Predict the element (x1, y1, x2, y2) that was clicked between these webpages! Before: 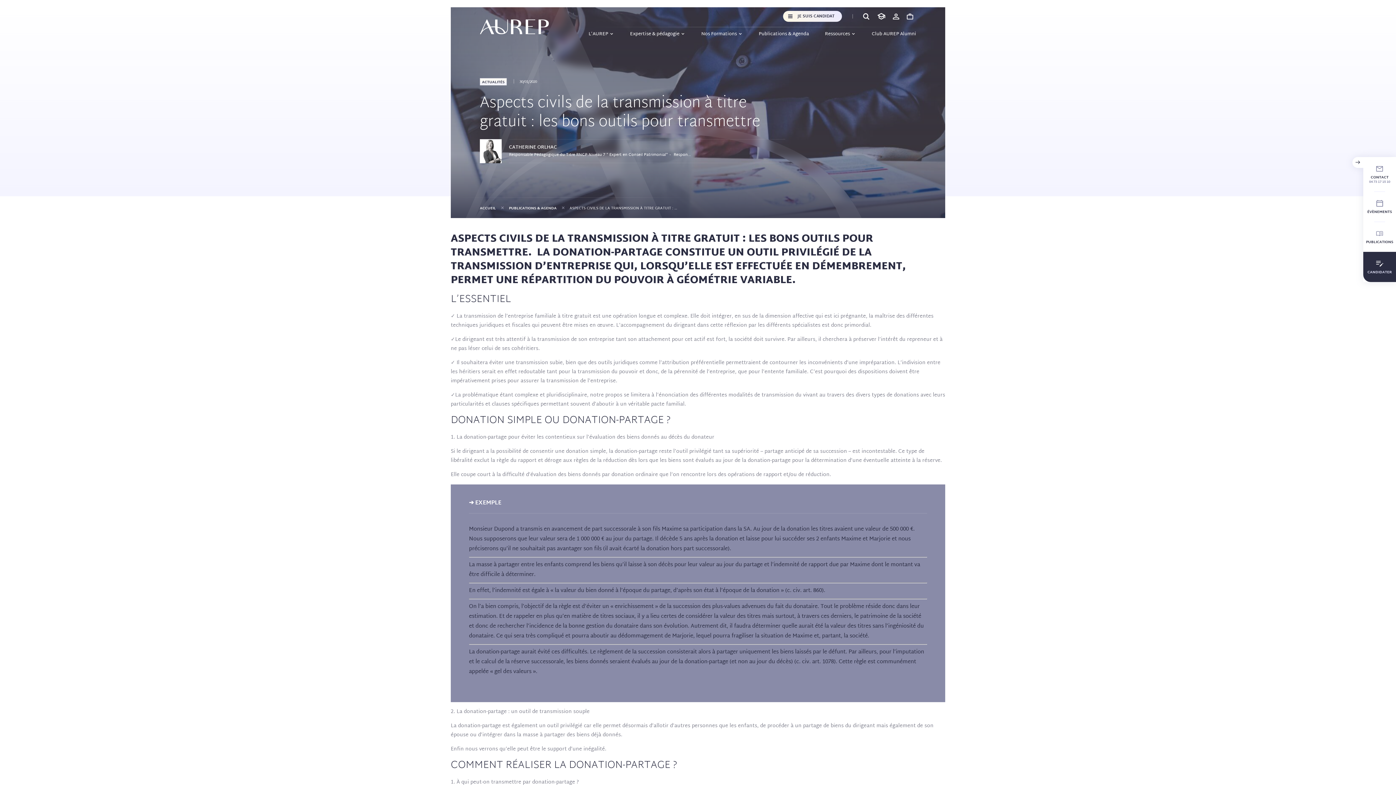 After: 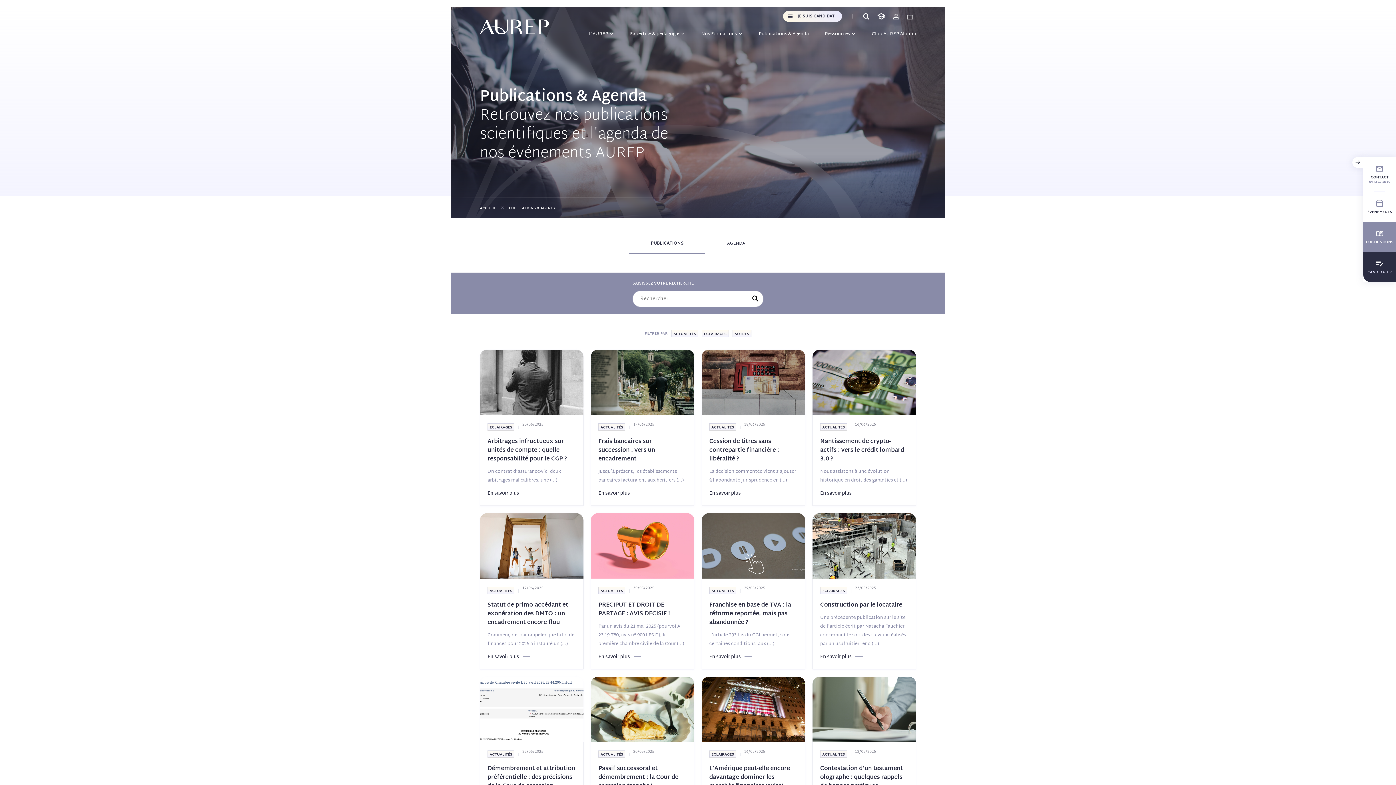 Action: bbox: (509, 204, 556, 211) label: PUBLICATIONS & AGENDA